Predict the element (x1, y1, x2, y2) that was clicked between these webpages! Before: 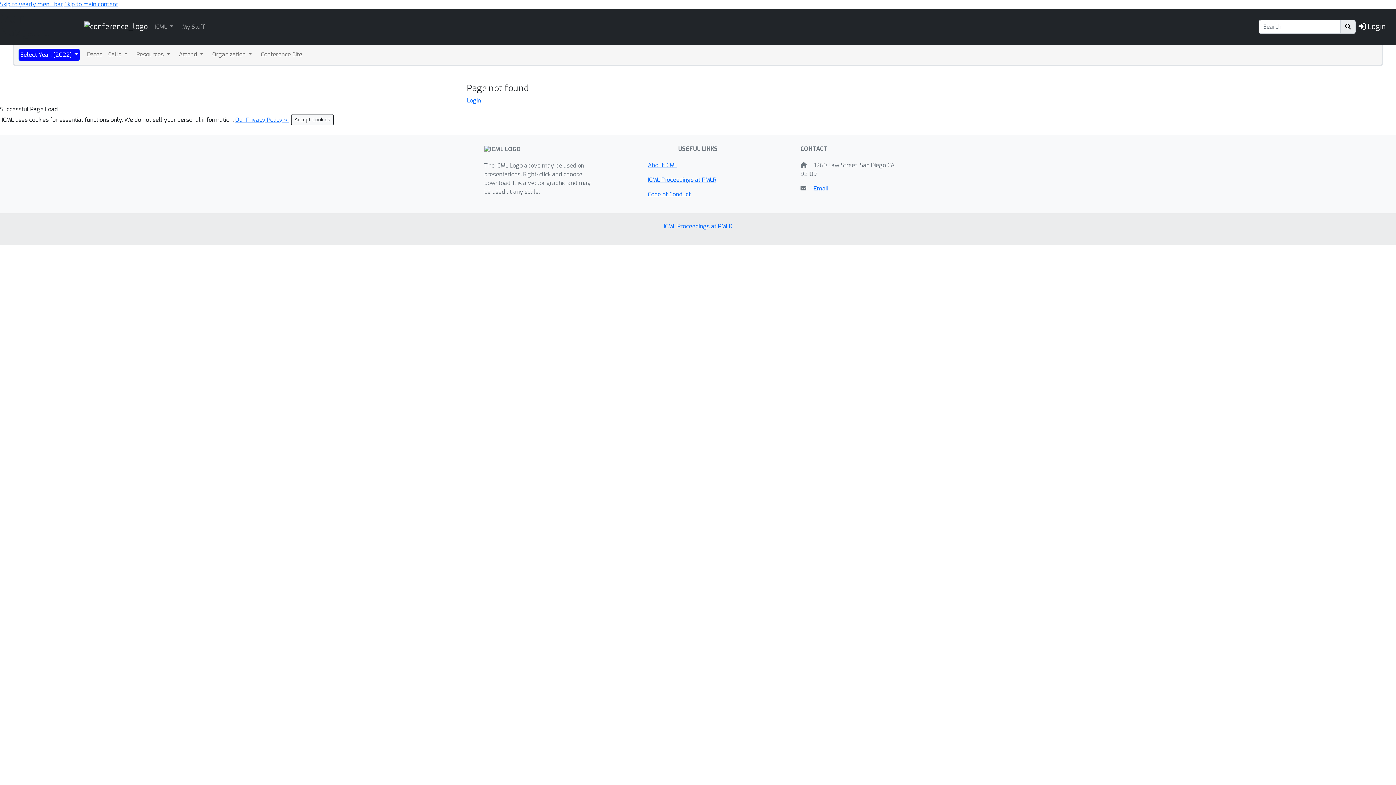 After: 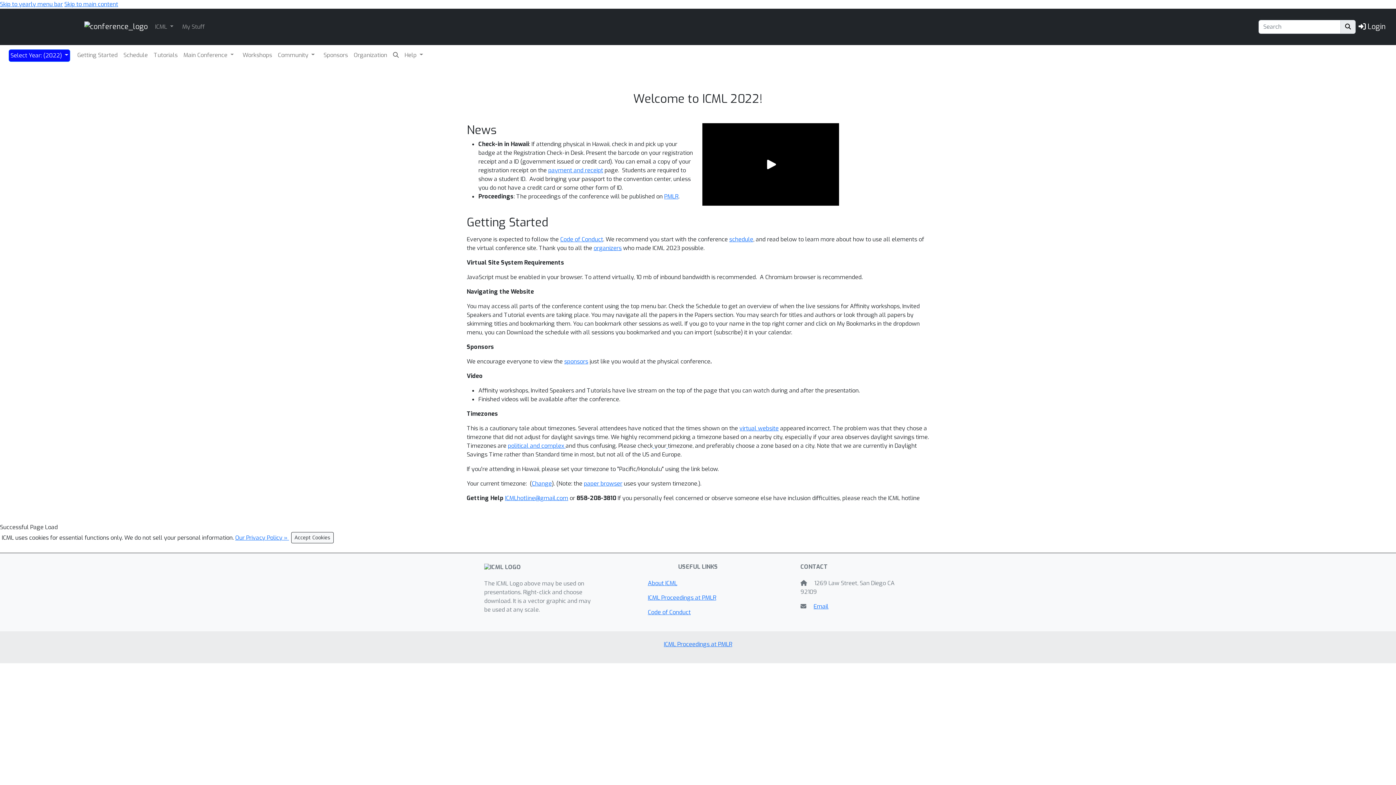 Action: label: Conference Site bbox: (259, 48, 303, 60)